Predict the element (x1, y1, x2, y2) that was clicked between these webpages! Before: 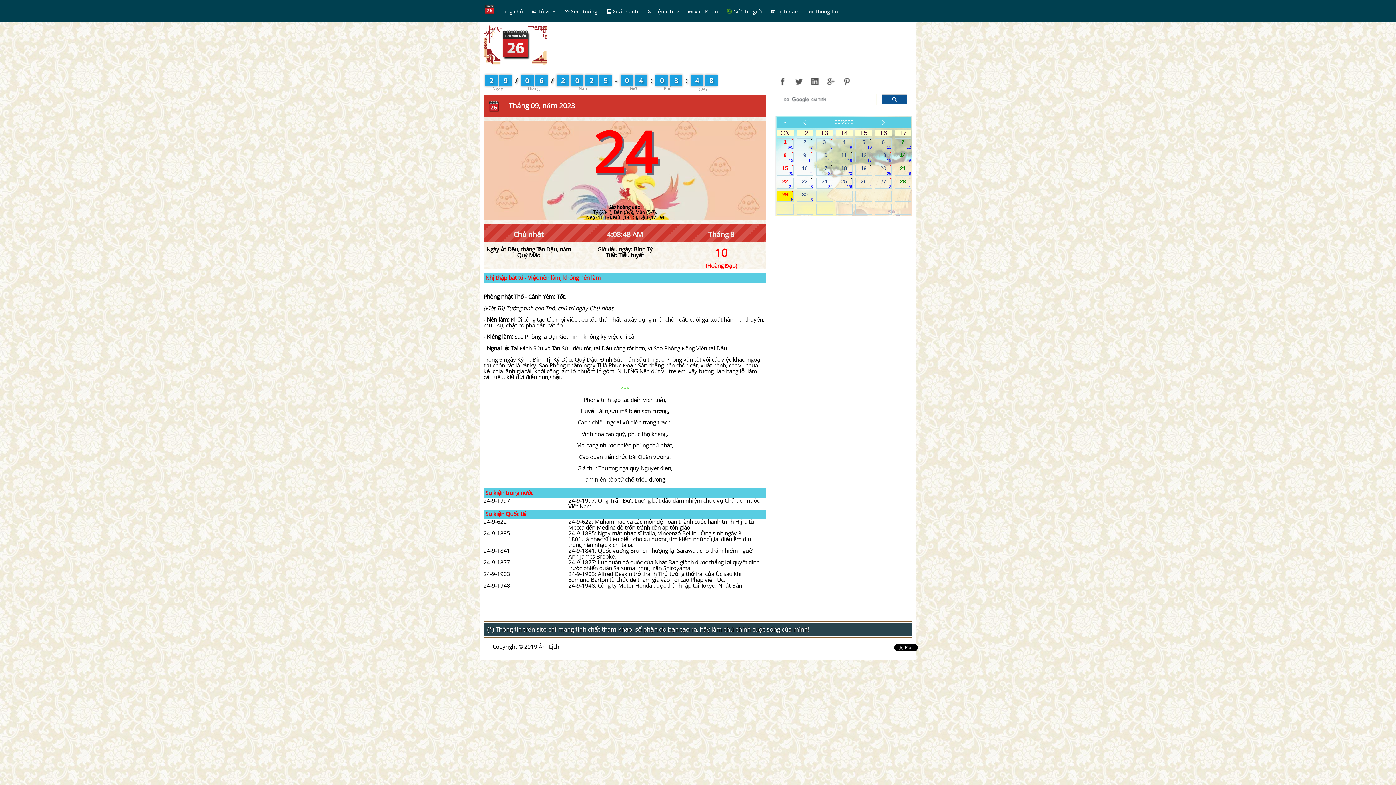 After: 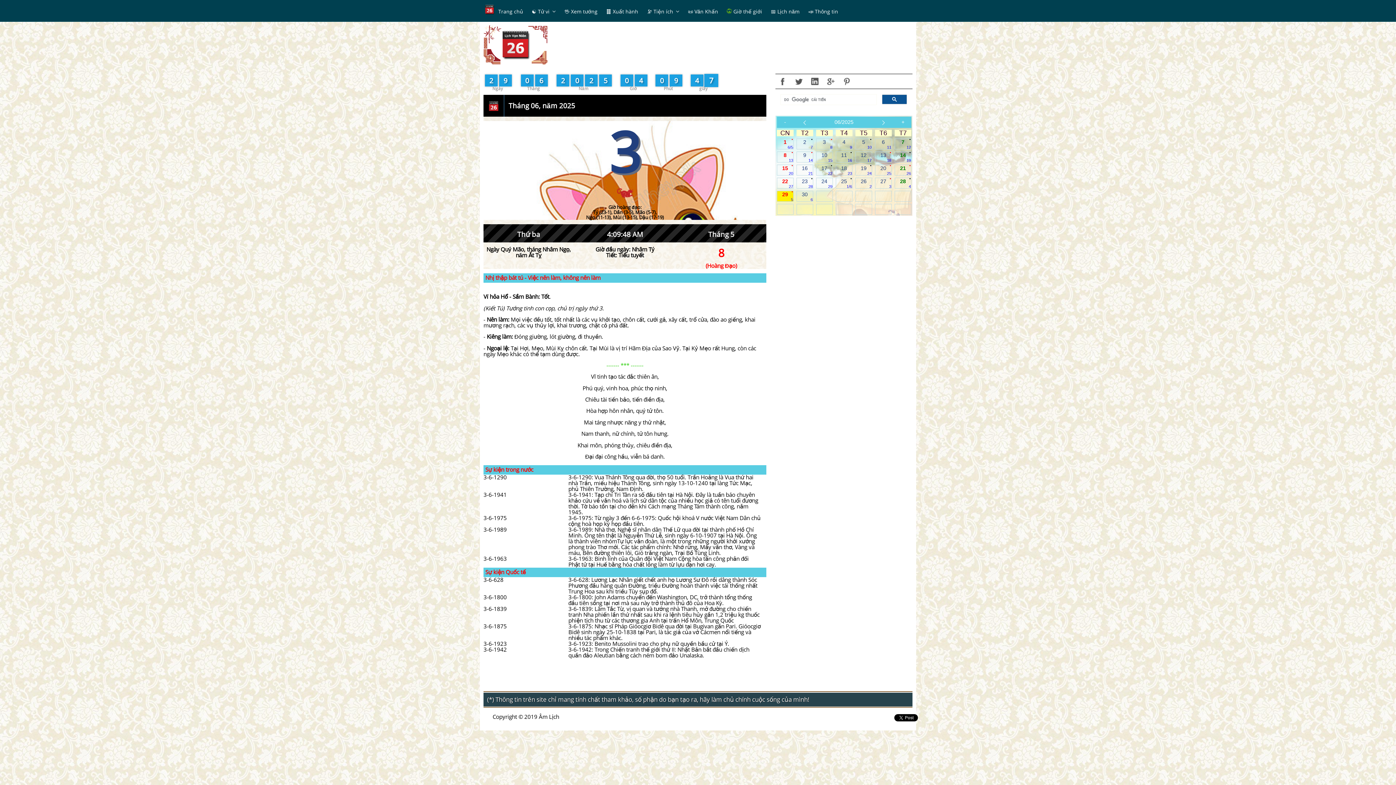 Action: label: .
3
8 bbox: (816, 138, 832, 148)